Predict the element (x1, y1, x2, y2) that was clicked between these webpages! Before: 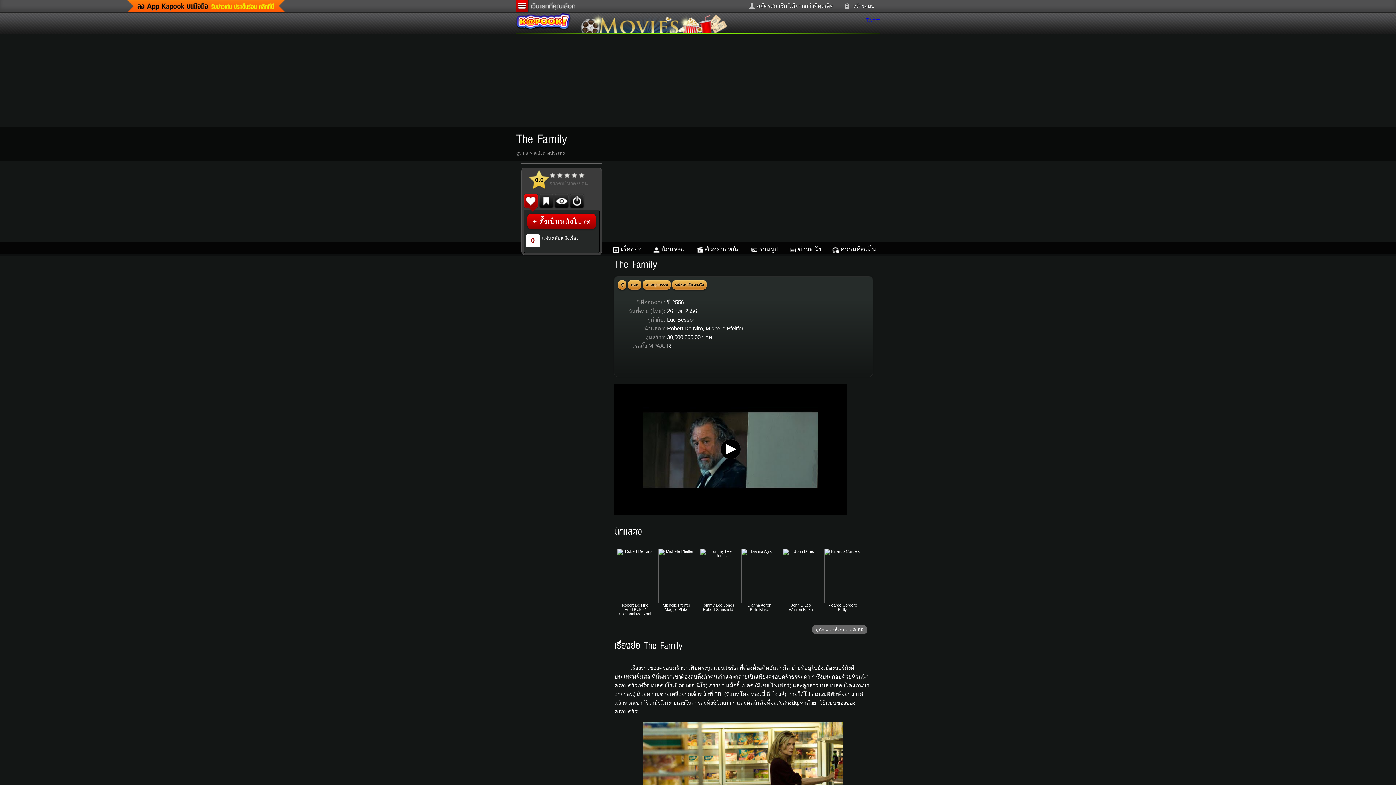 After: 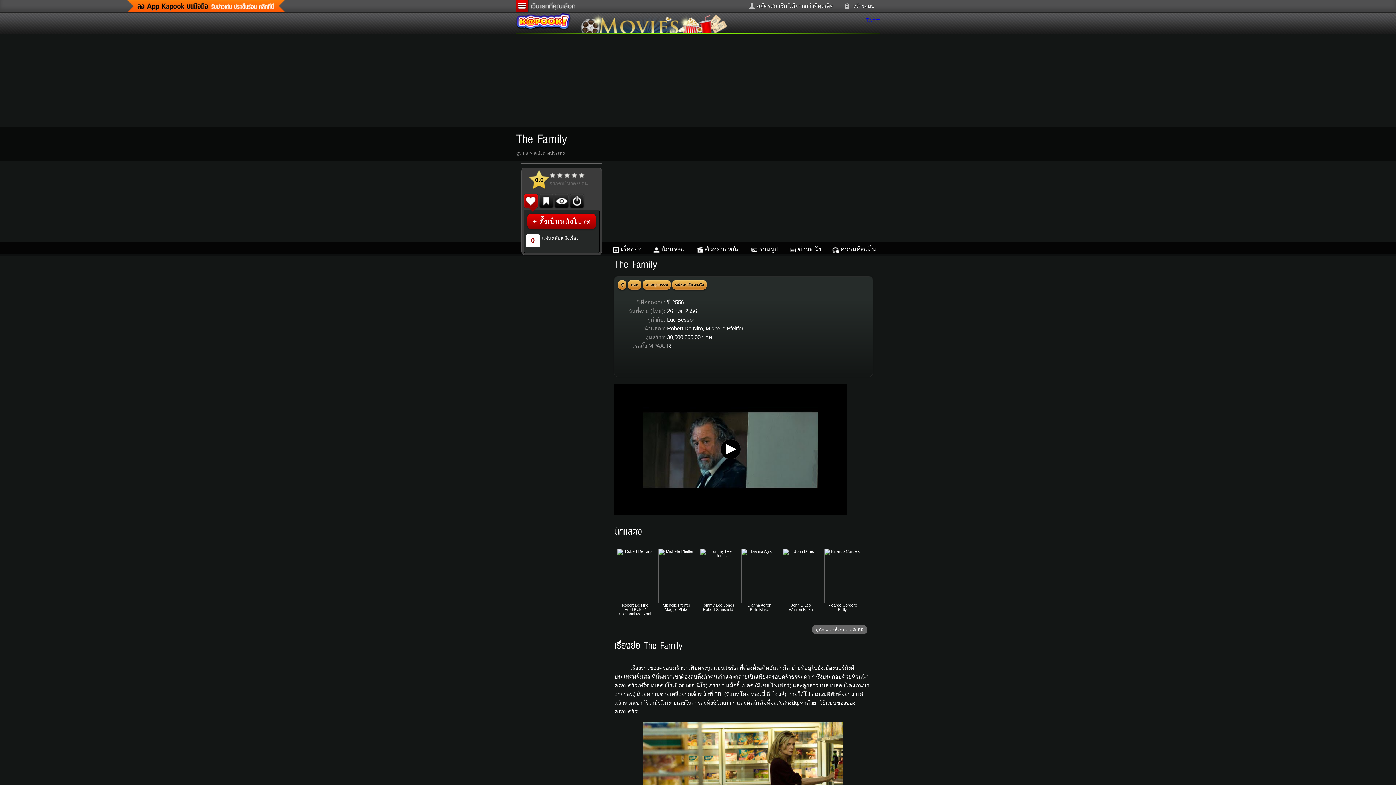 Action: label: Luc Besson bbox: (667, 316, 695, 322)